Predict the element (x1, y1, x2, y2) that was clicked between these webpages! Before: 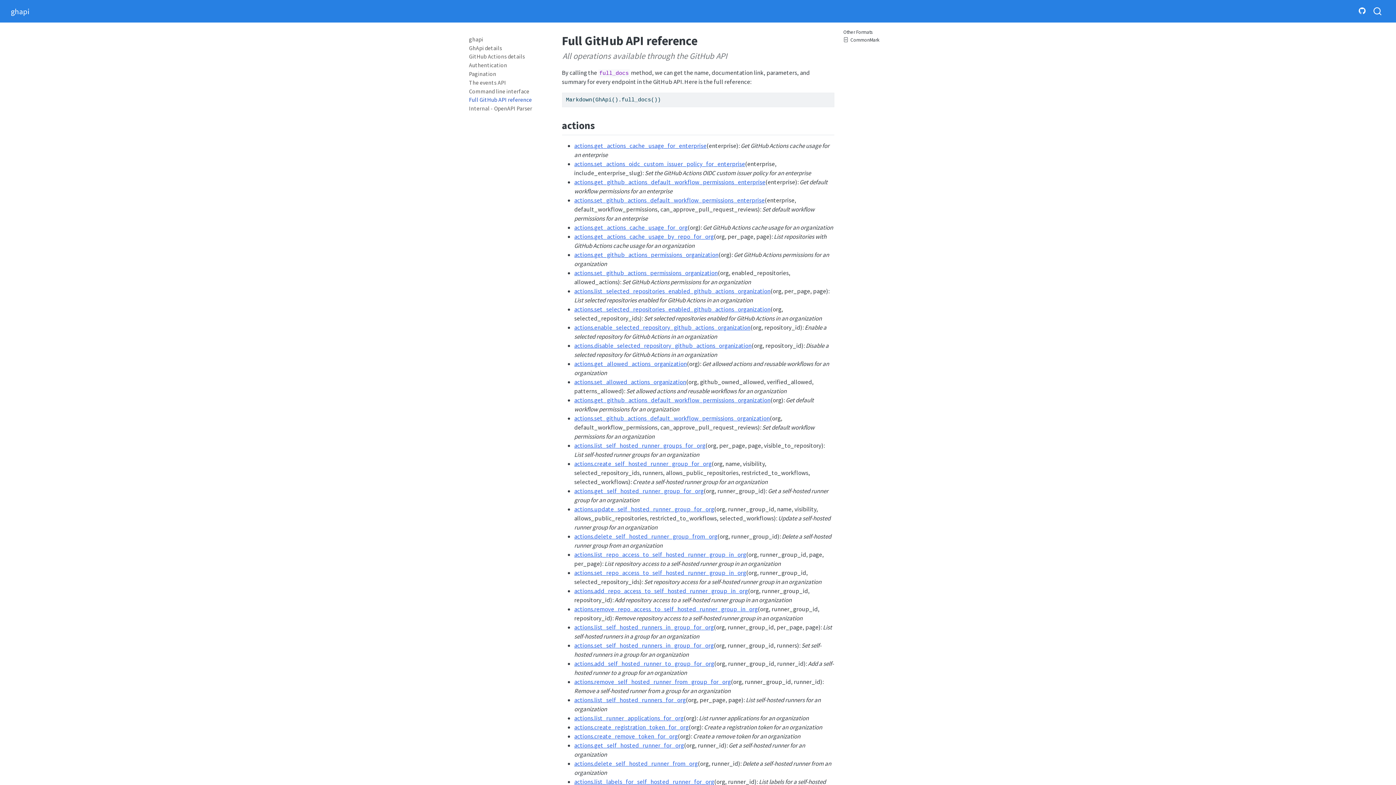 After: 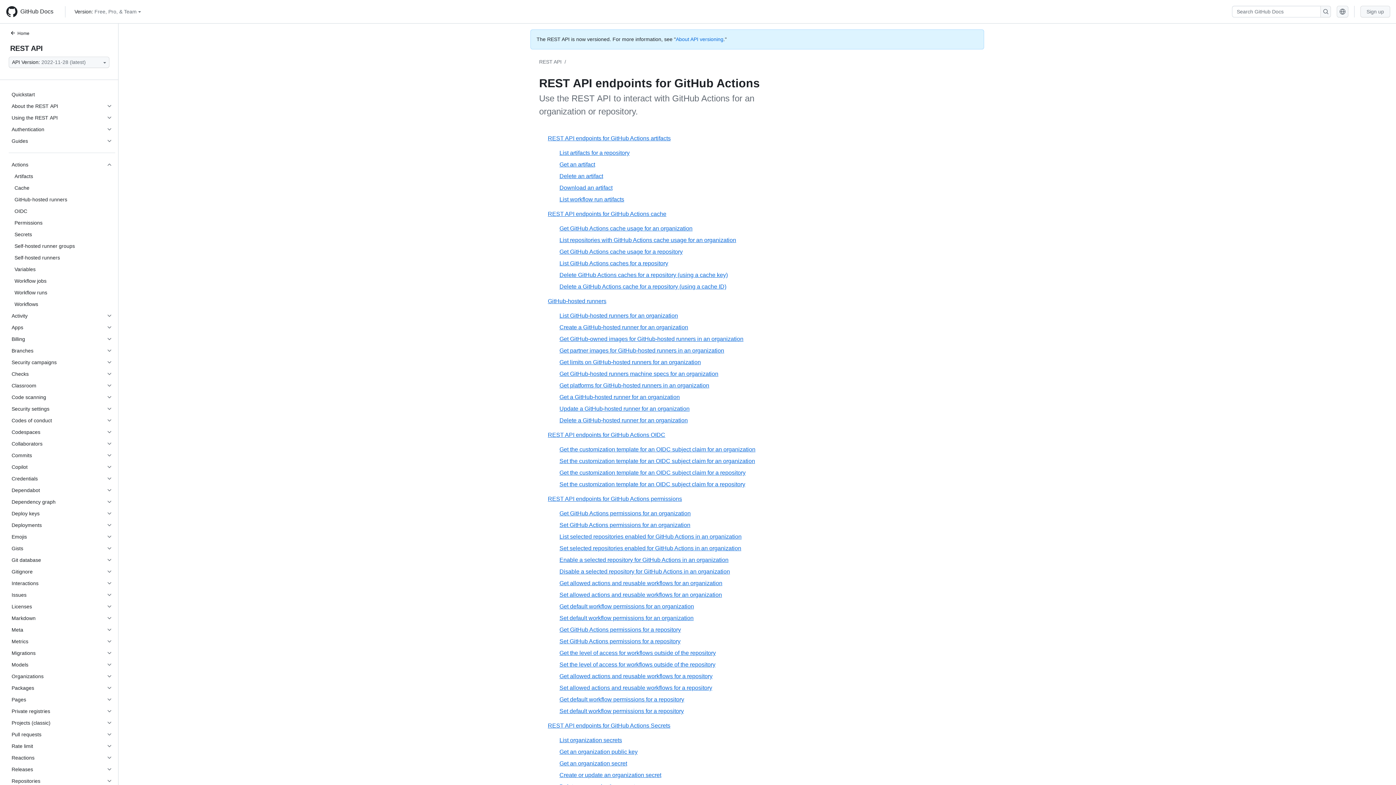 Action: bbox: (574, 268, 718, 276) label: actions.set_github_actions_permissions_organization